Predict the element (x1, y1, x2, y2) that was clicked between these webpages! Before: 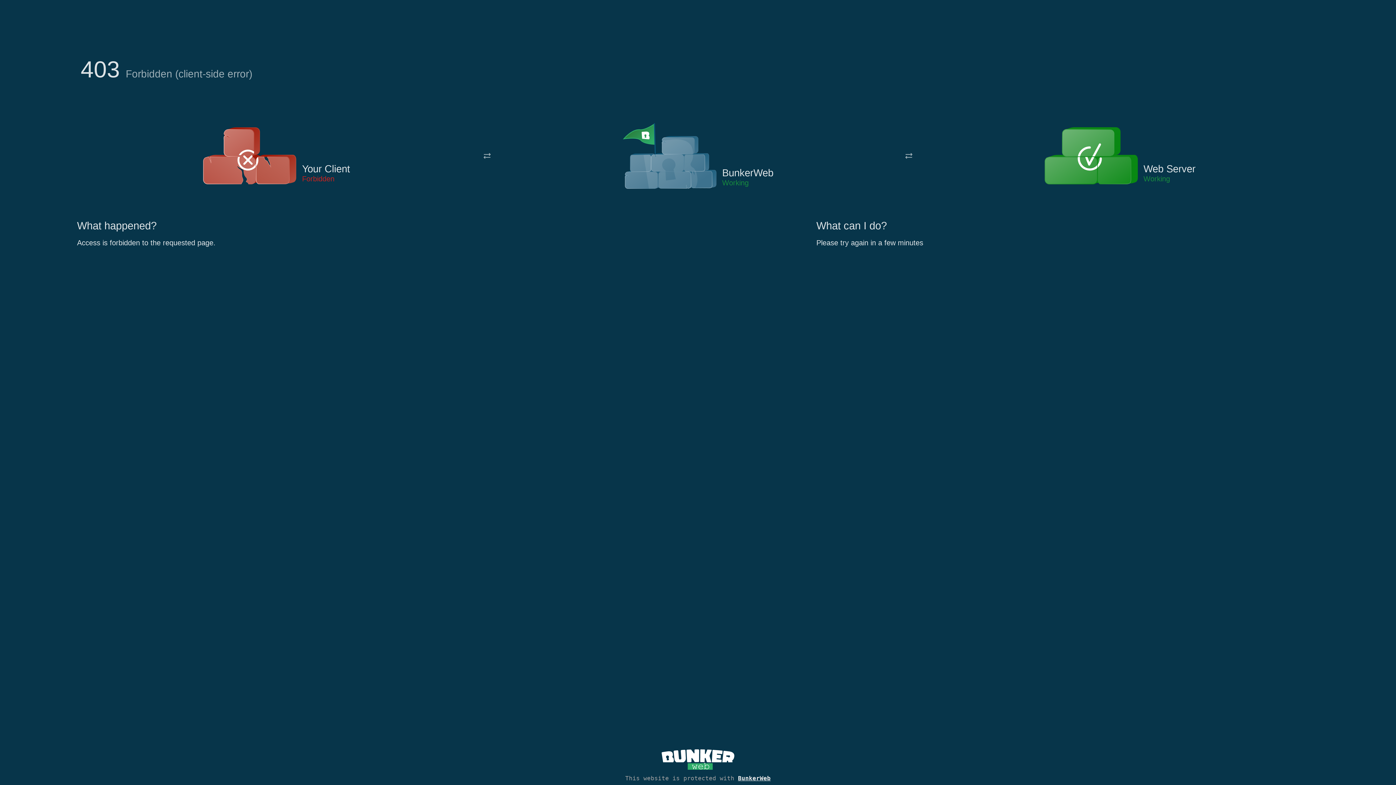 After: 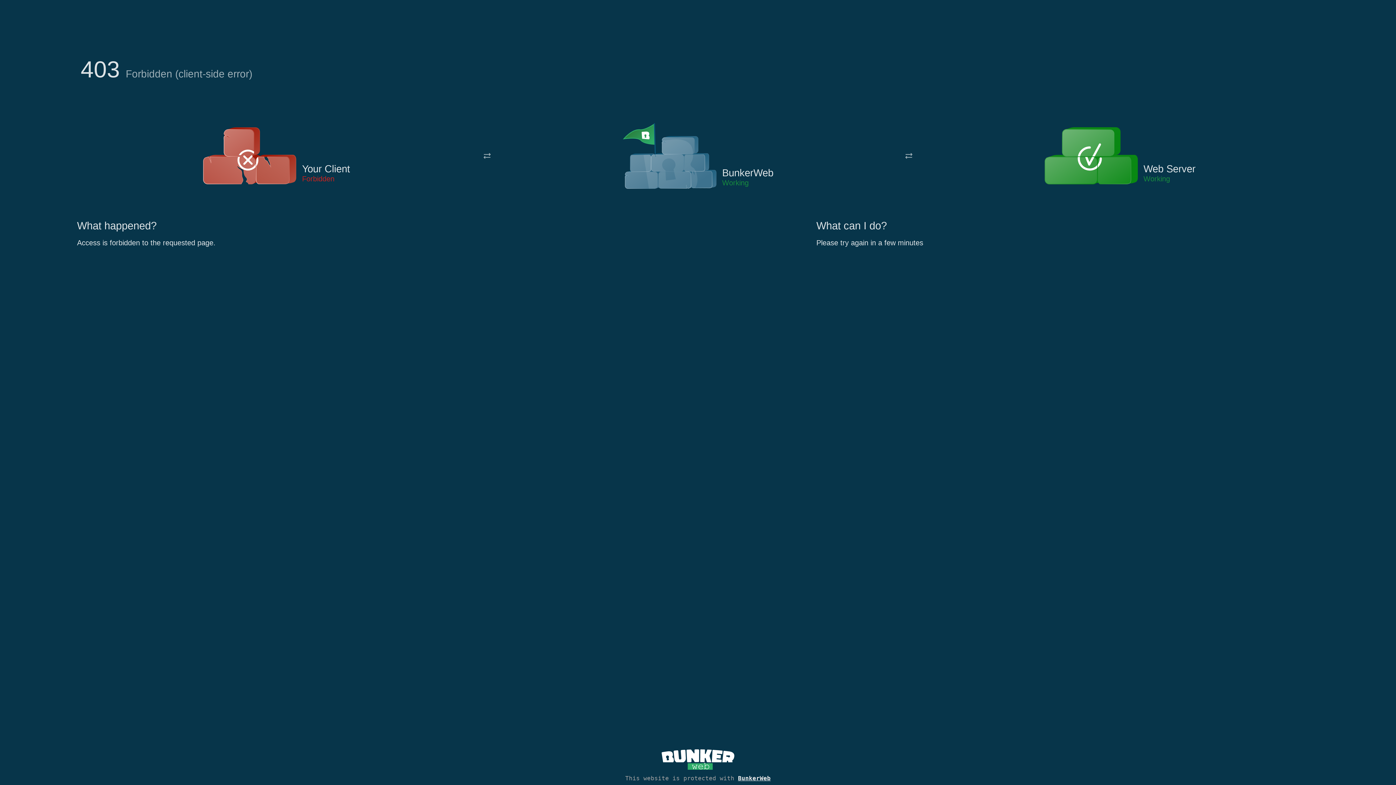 Action: bbox: (622, 122, 717, 191)